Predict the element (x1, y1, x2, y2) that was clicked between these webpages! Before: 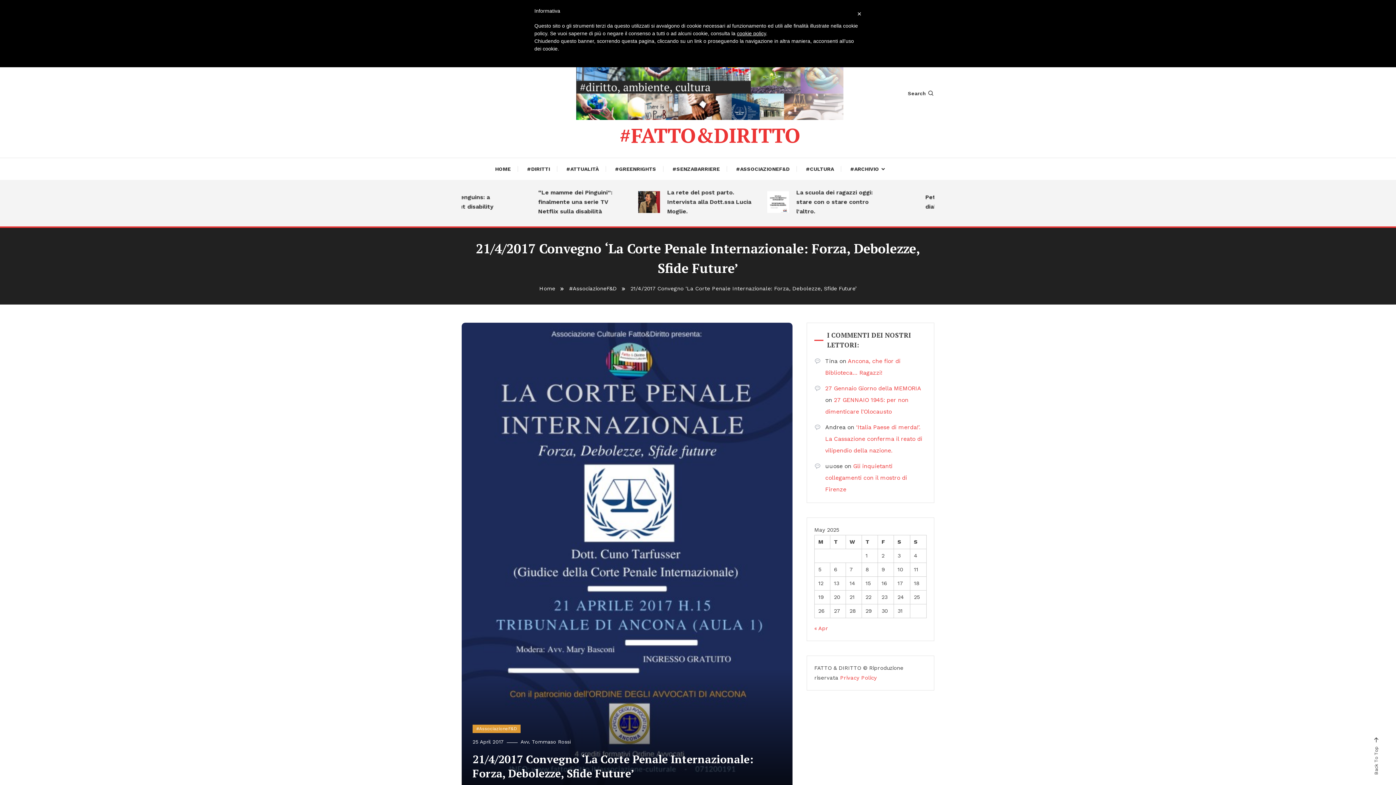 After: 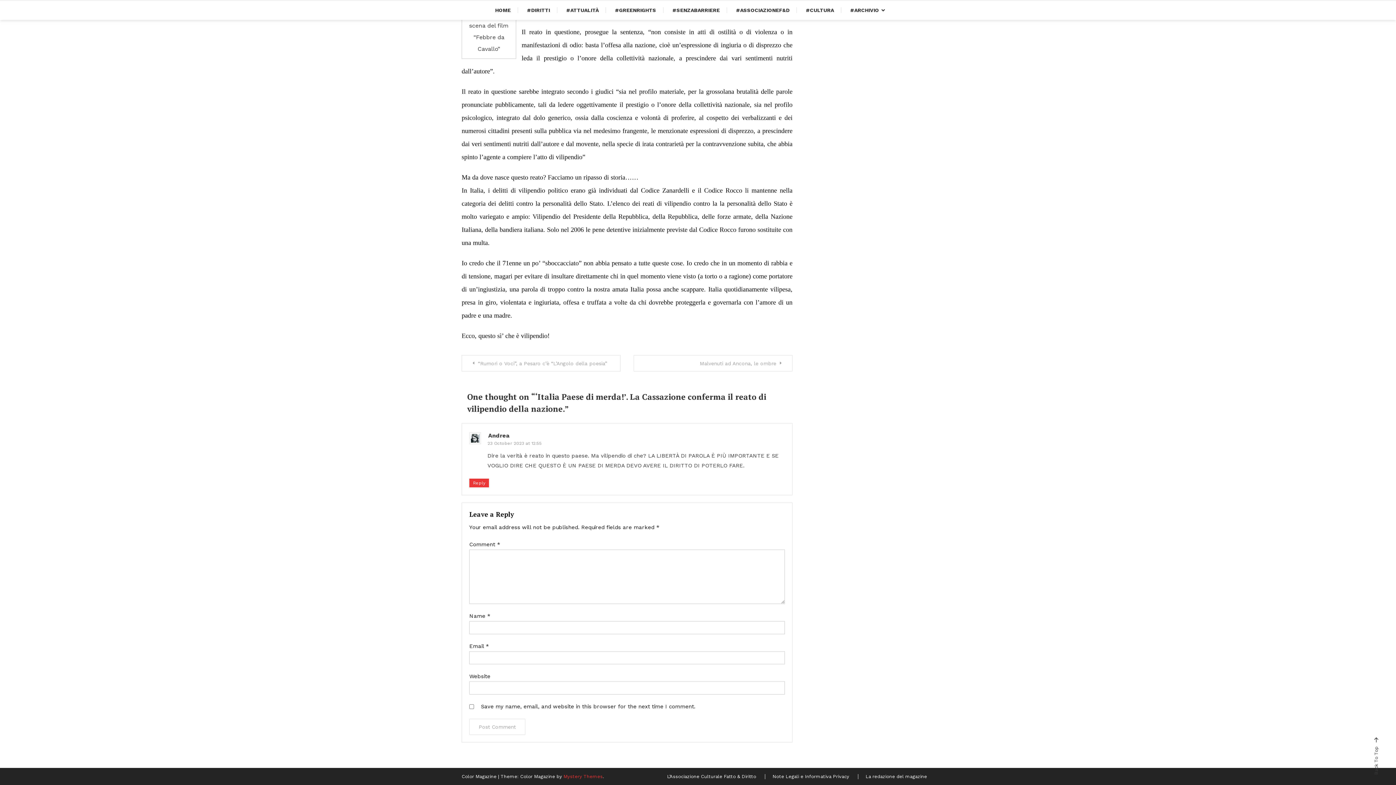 Action: bbox: (825, 424, 922, 454) label: ‘Italia Paese di merda!’. La Cassazione conferma il reato di vilipendio della nazione.